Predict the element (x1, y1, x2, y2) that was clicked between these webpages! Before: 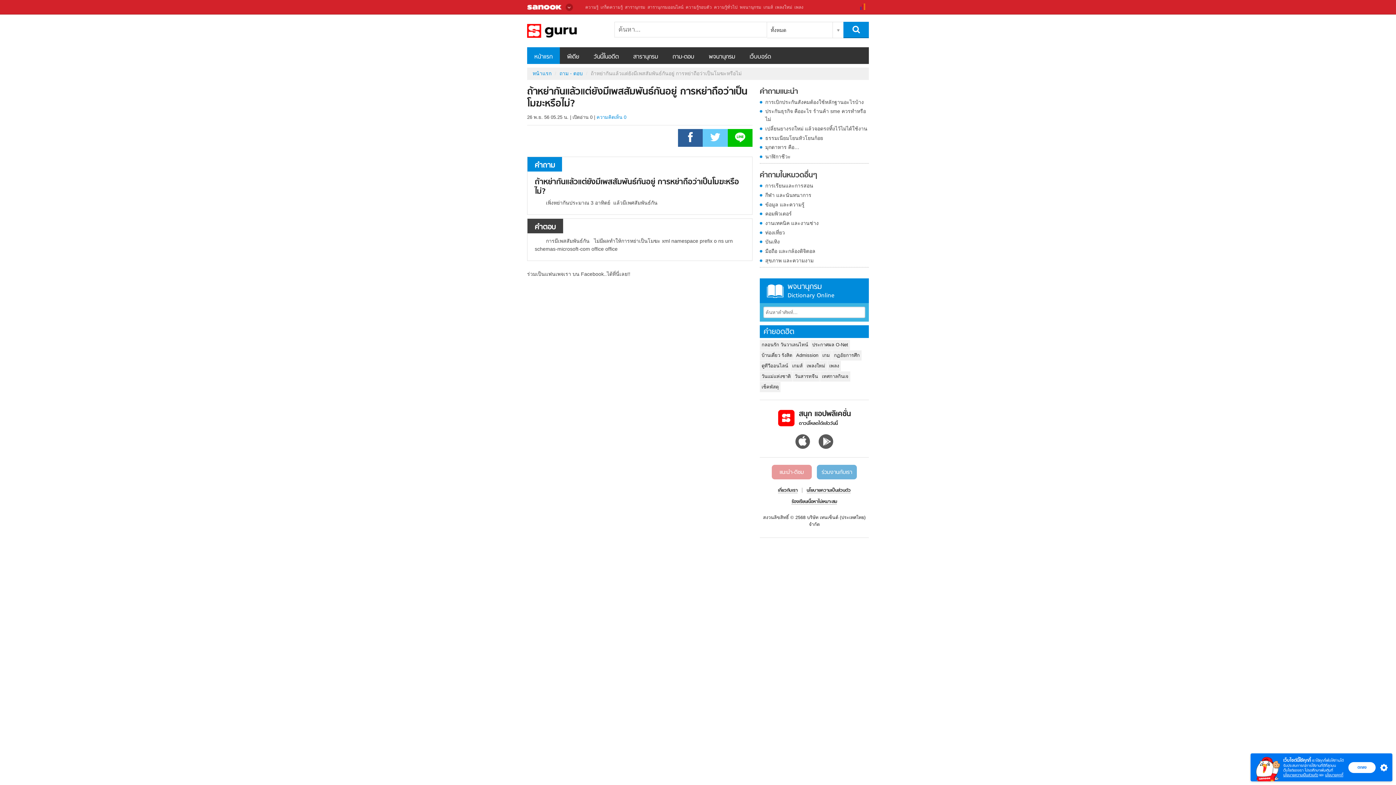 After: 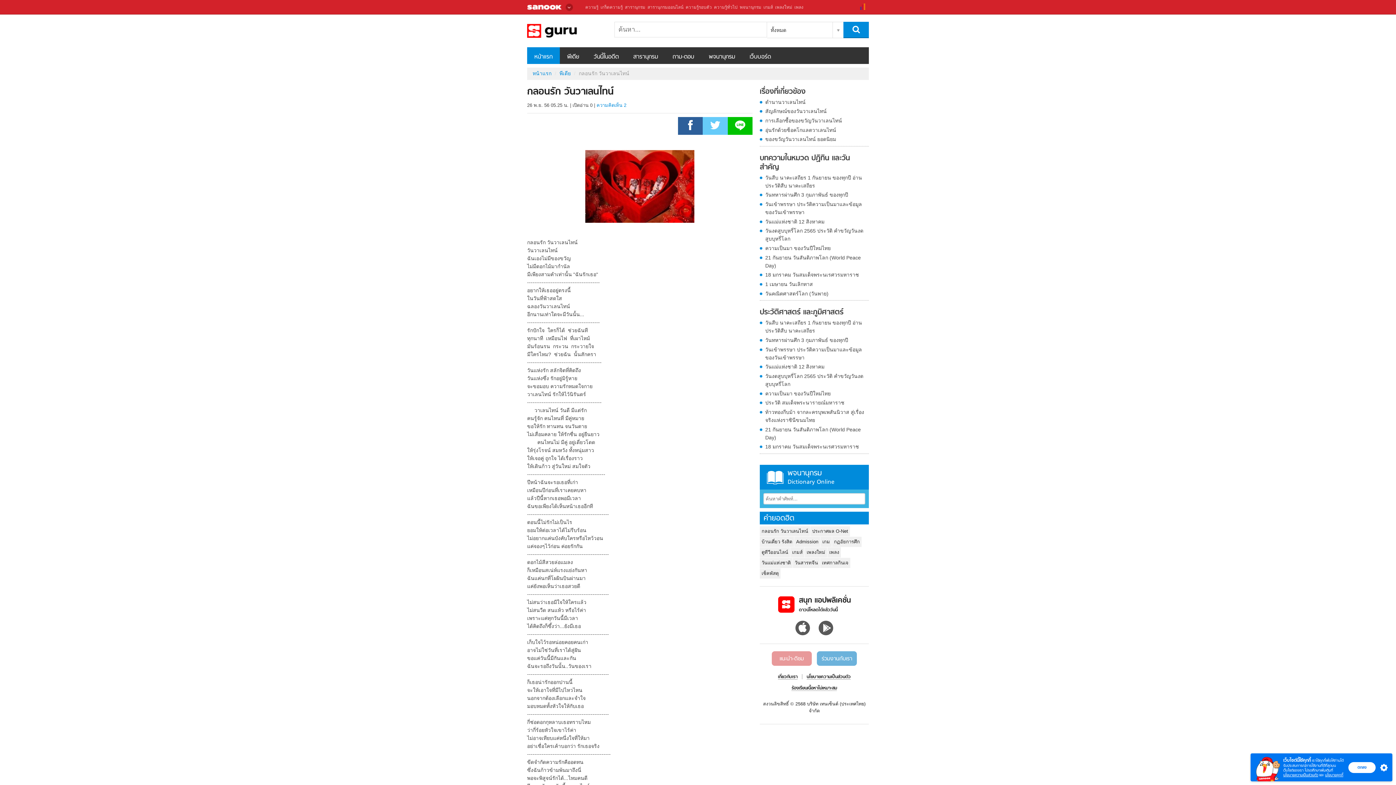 Action: label: กลอนรัก วันวาเลนไทน์ bbox: (760, 340, 810, 350)